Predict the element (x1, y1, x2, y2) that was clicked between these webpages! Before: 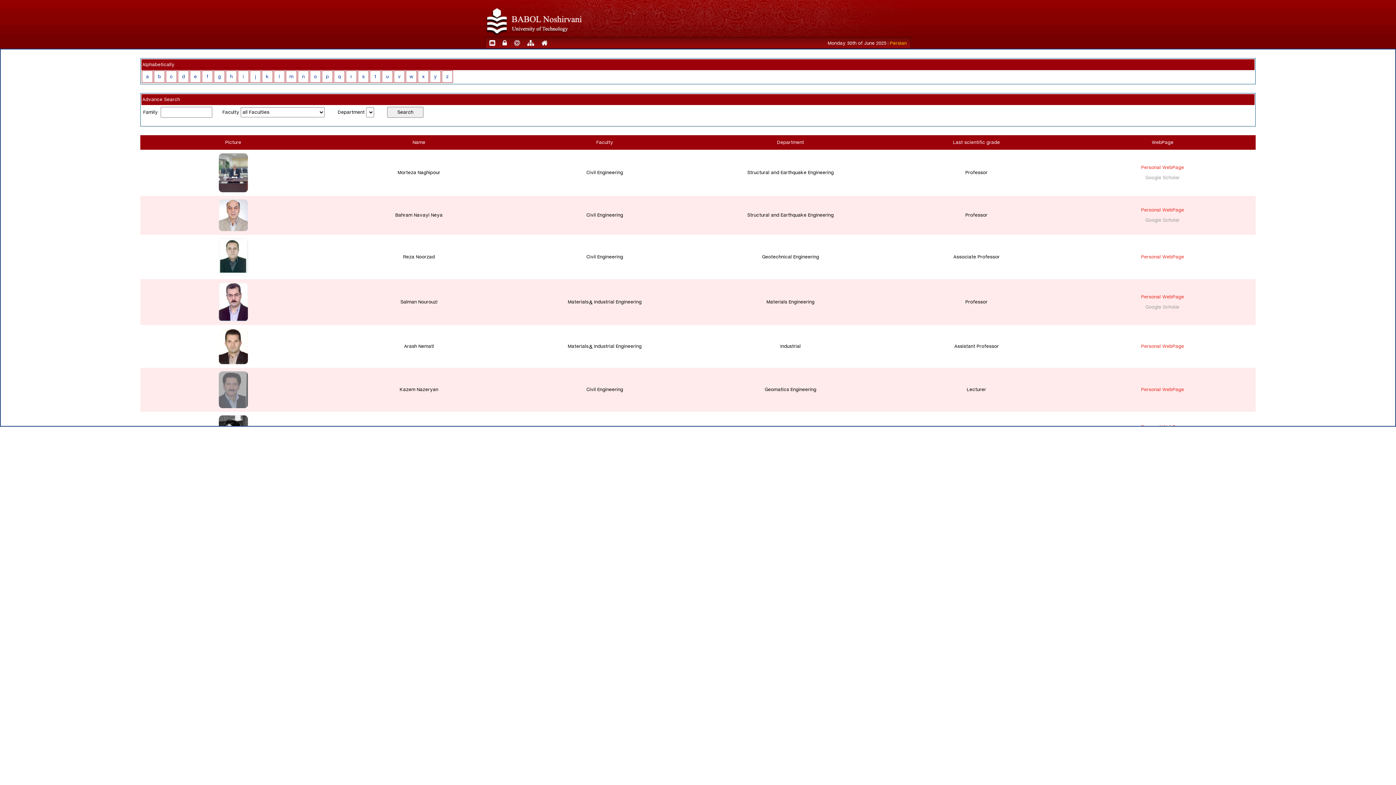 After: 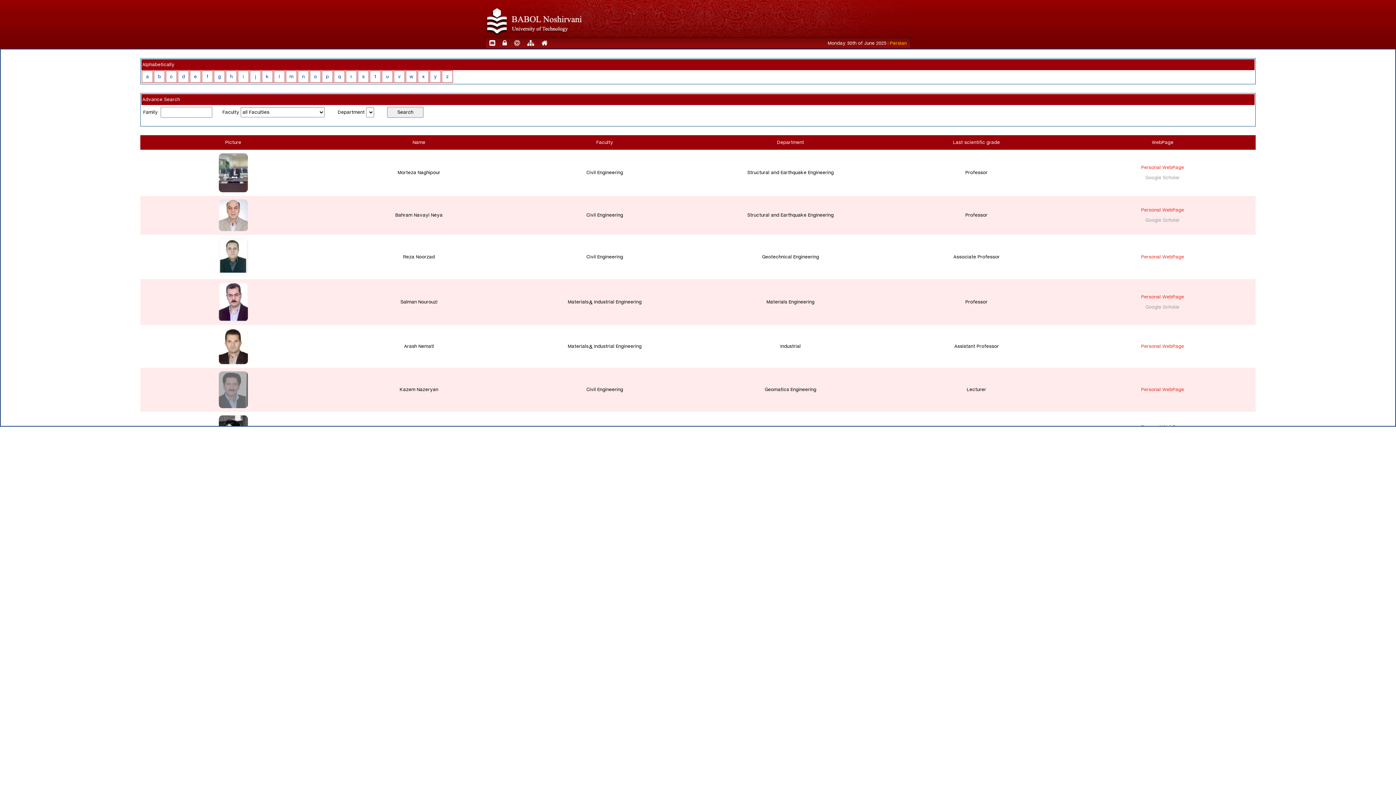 Action: label: Personal WebPage bbox: (1069, 341, 1256, 352)